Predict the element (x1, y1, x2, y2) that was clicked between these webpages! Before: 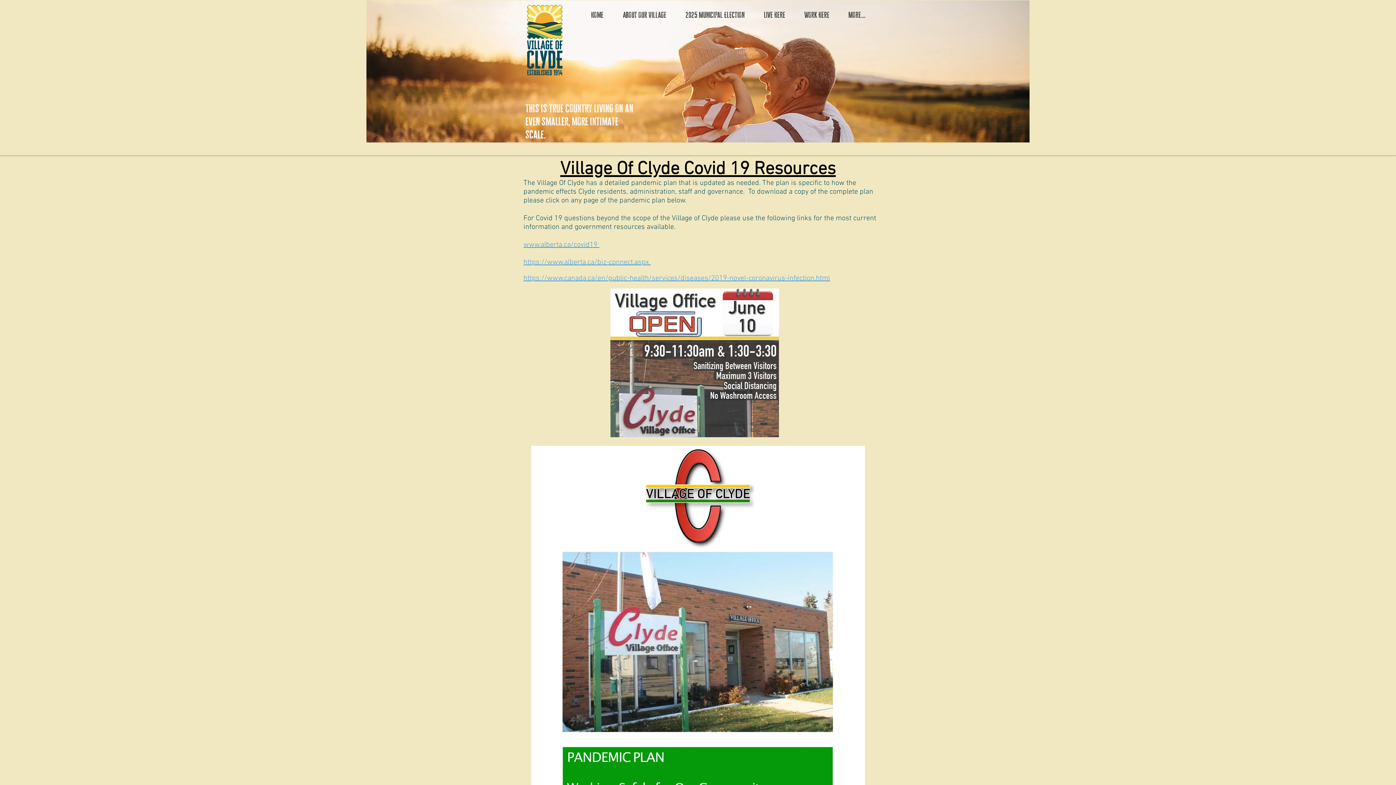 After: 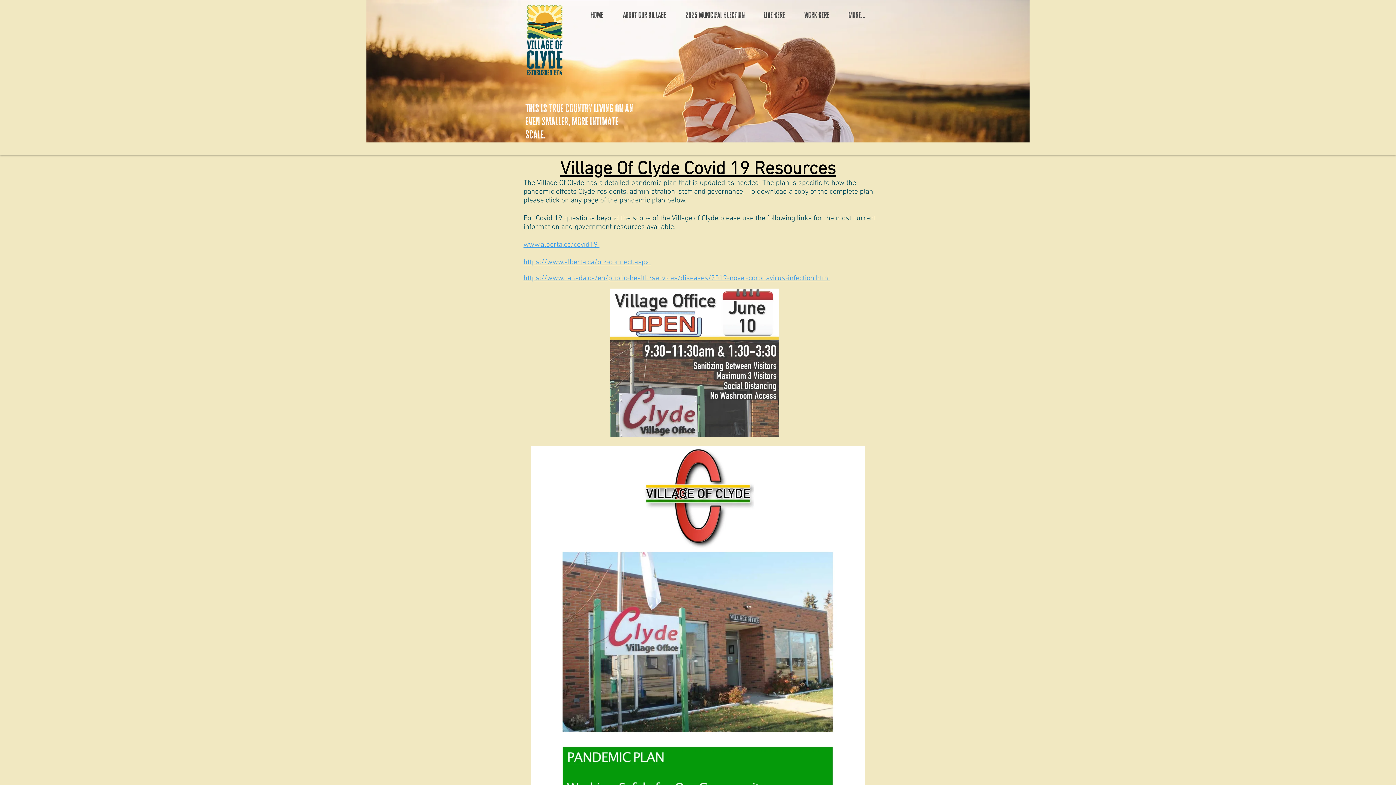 Action: bbox: (610, 288, 779, 437)